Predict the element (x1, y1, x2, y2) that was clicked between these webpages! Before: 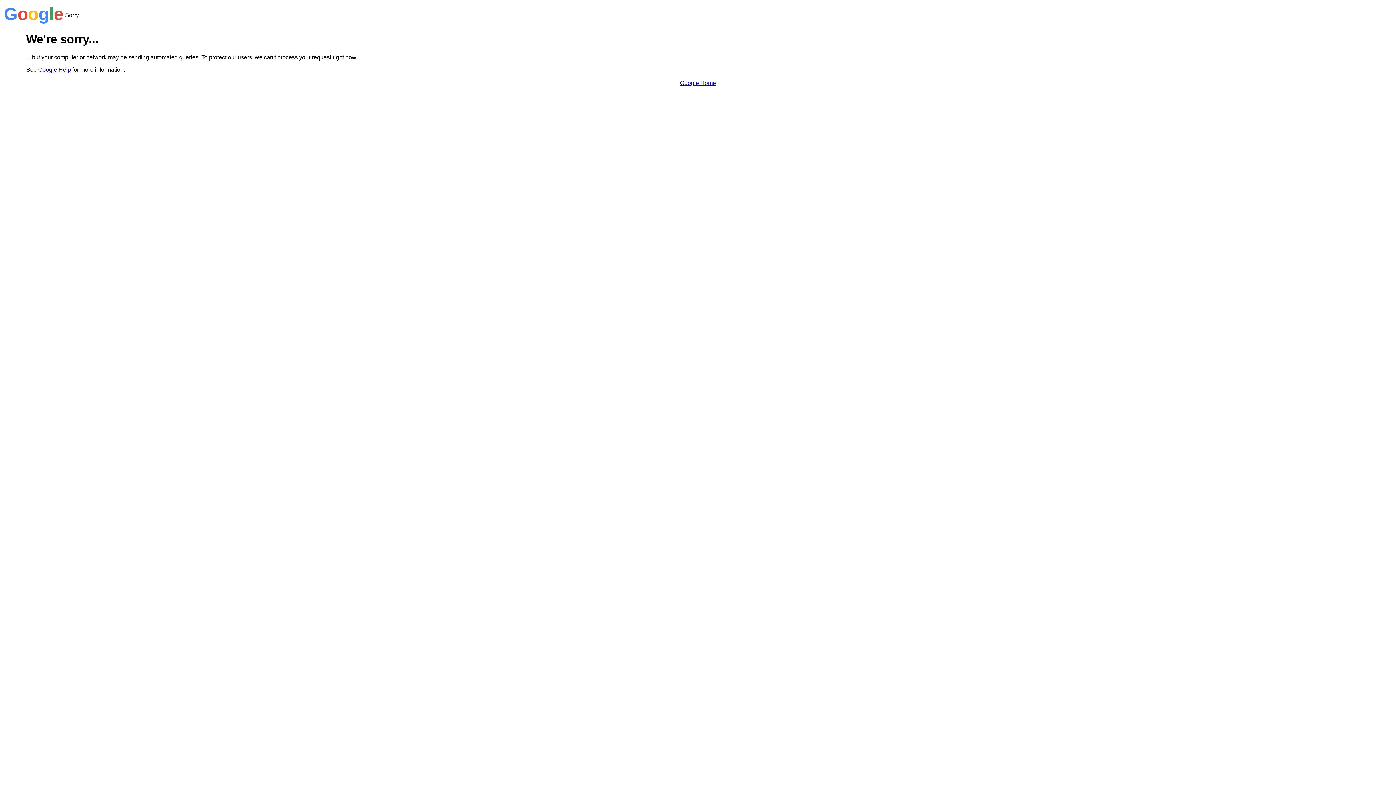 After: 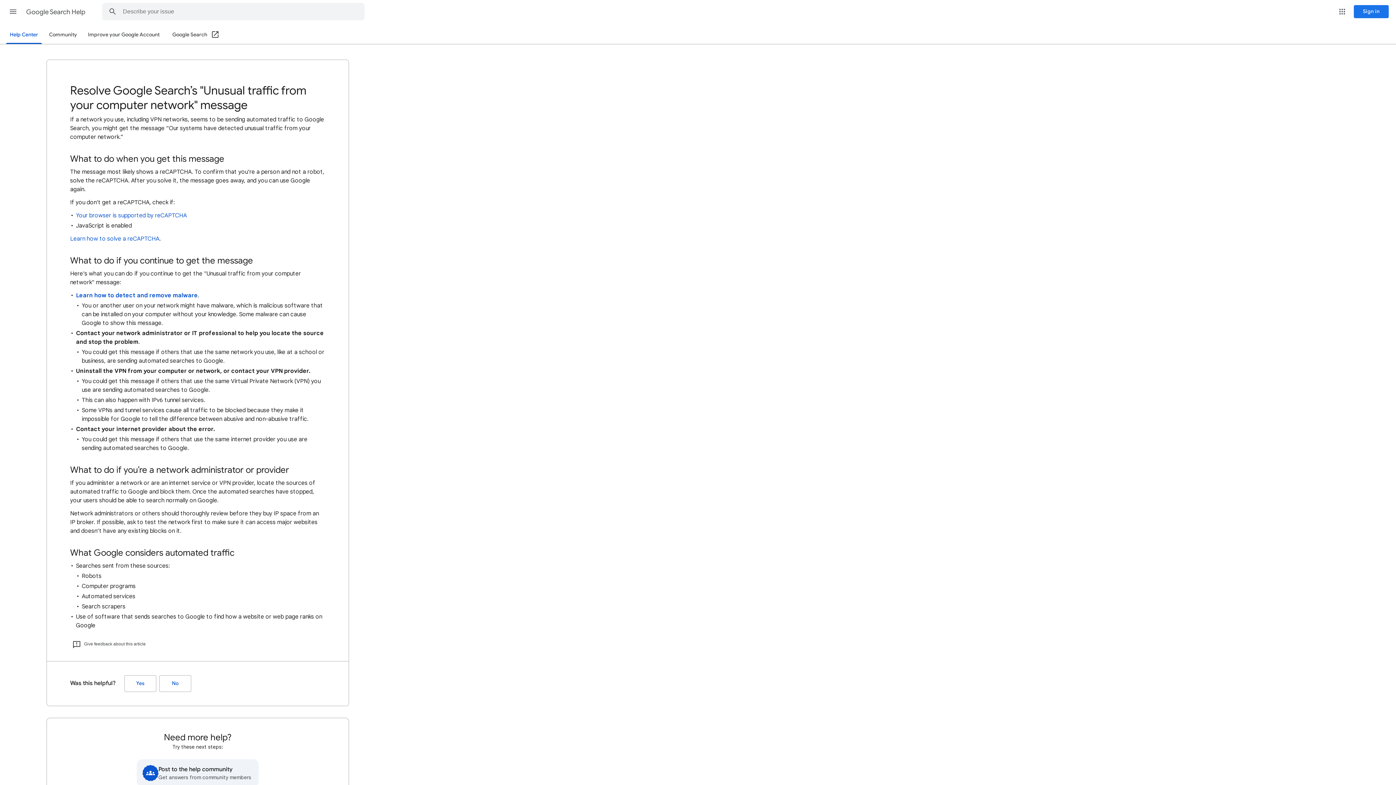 Action: label: Google Help bbox: (38, 66, 70, 72)